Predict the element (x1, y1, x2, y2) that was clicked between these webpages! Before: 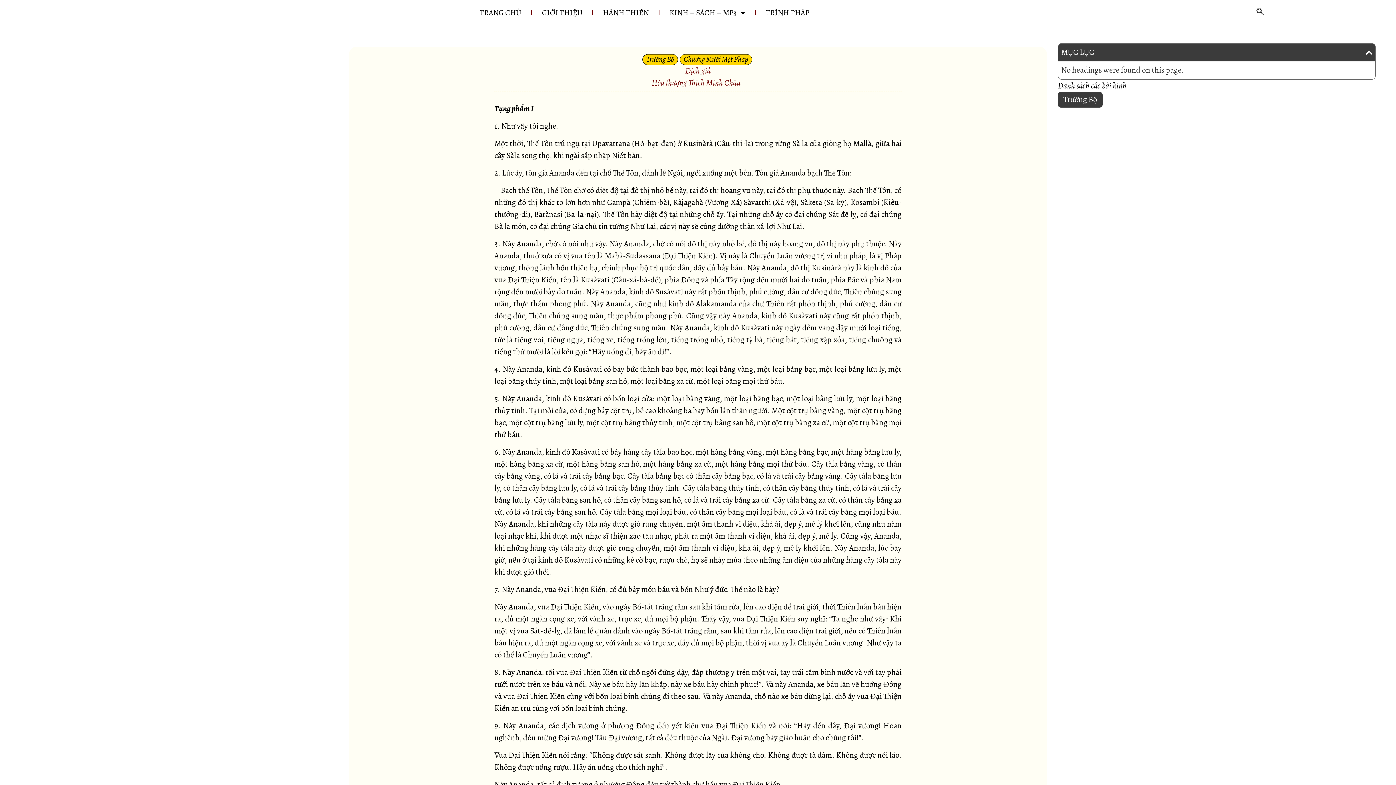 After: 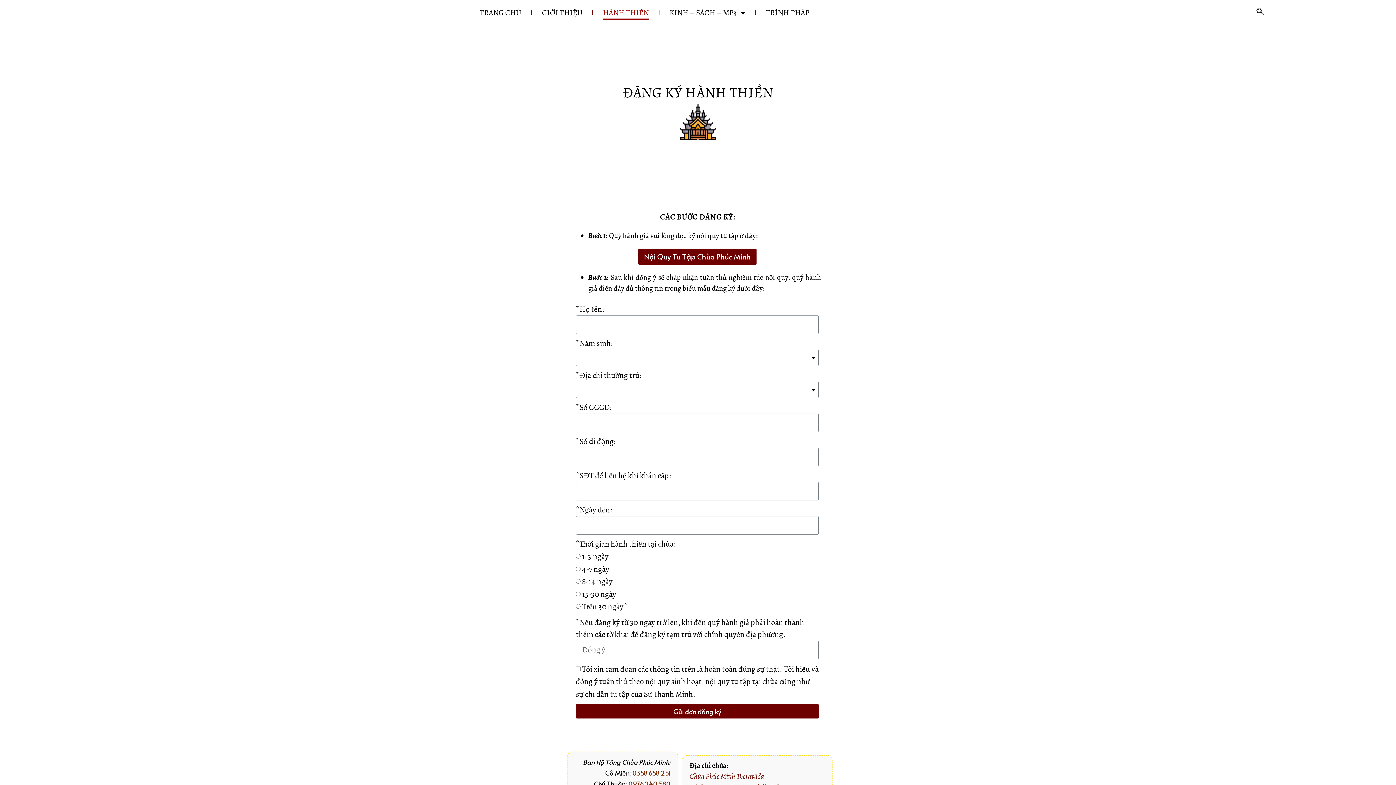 Action: bbox: (603, 5, 648, 19) label: HÀNH THIỀN